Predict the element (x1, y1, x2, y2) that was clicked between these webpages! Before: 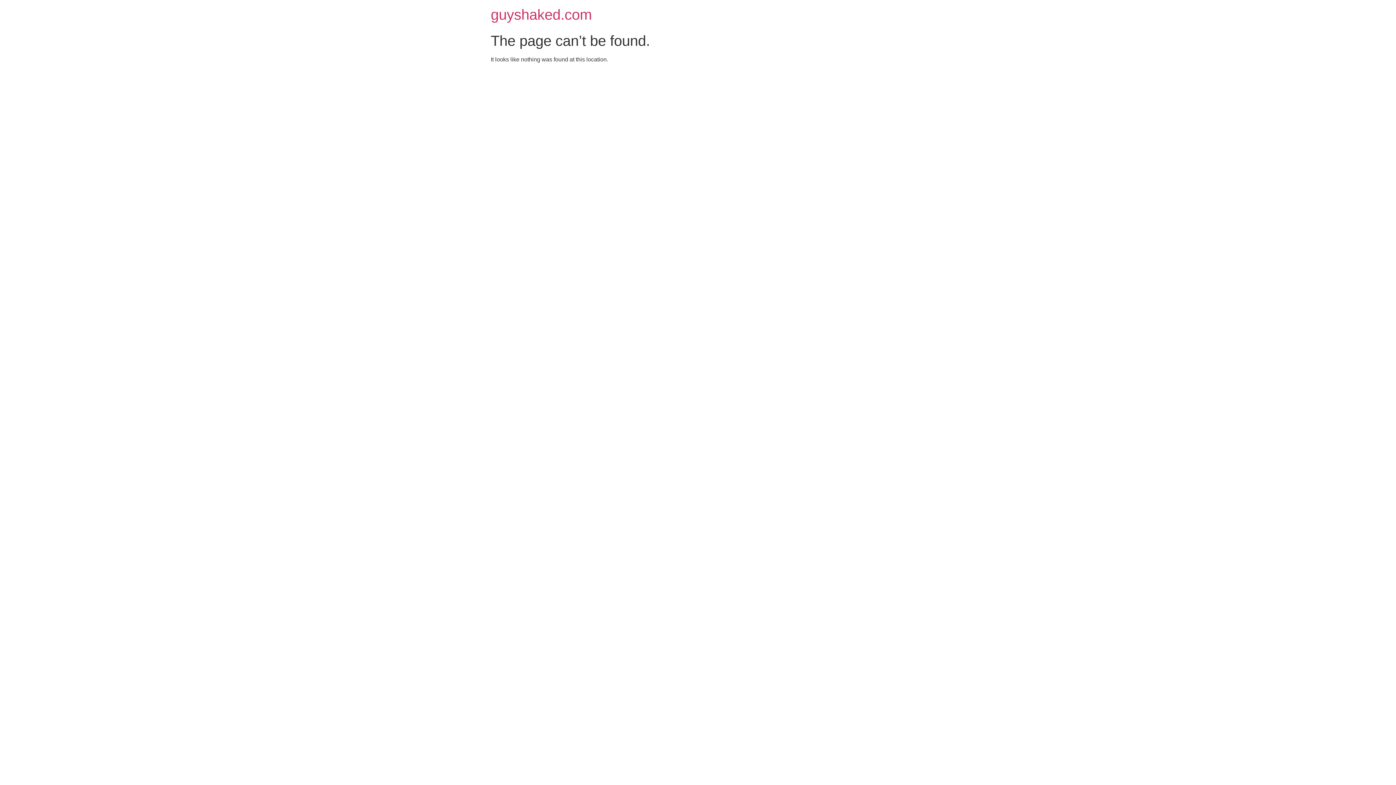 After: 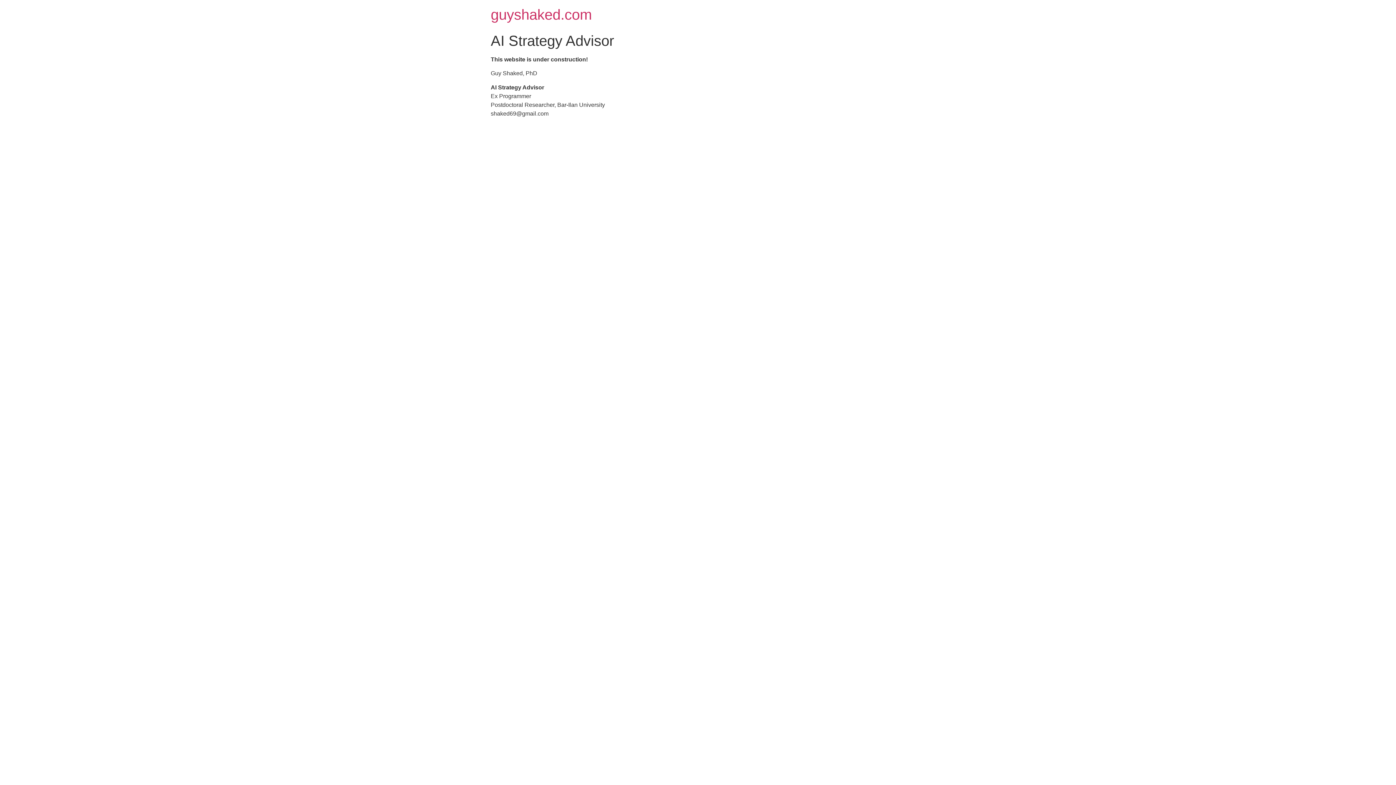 Action: label: guyshaked.com bbox: (490, 6, 592, 22)